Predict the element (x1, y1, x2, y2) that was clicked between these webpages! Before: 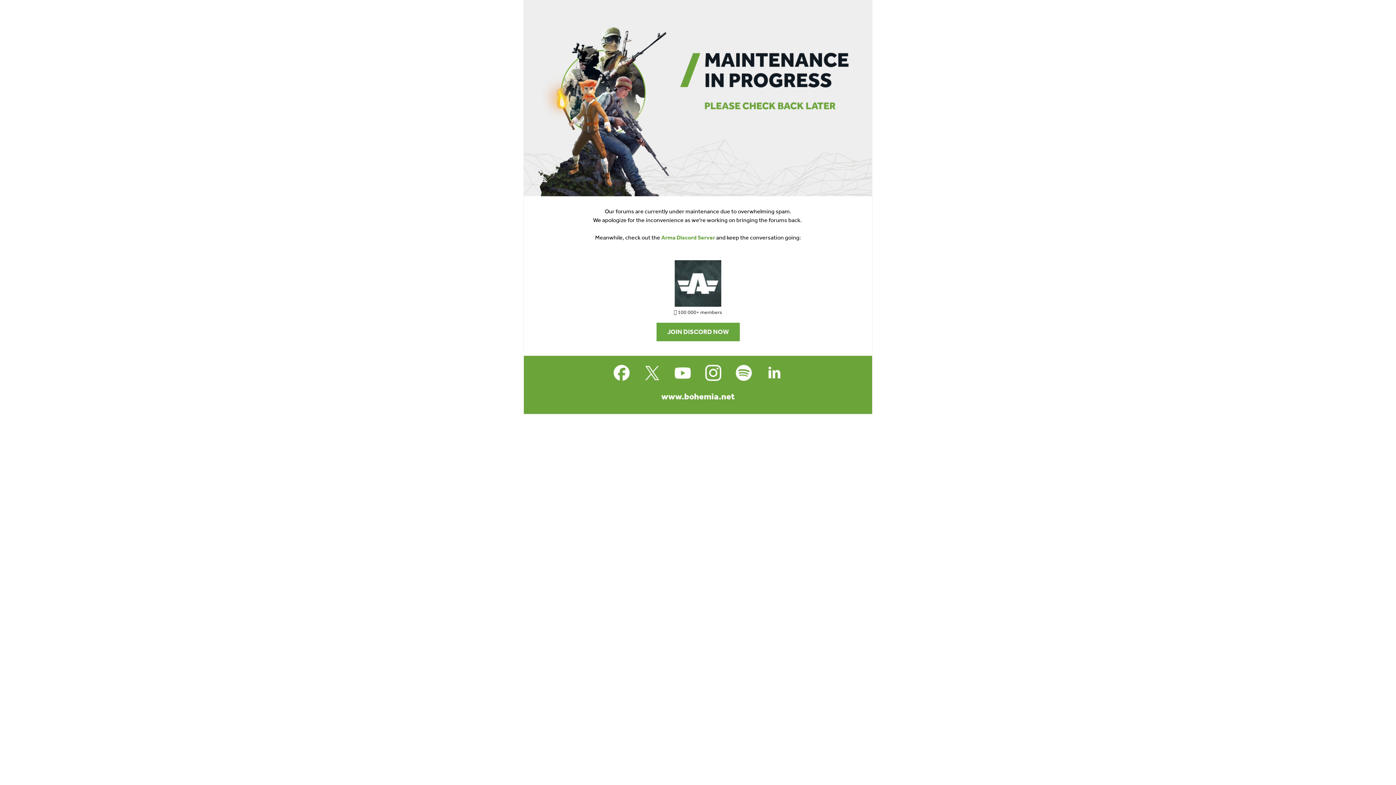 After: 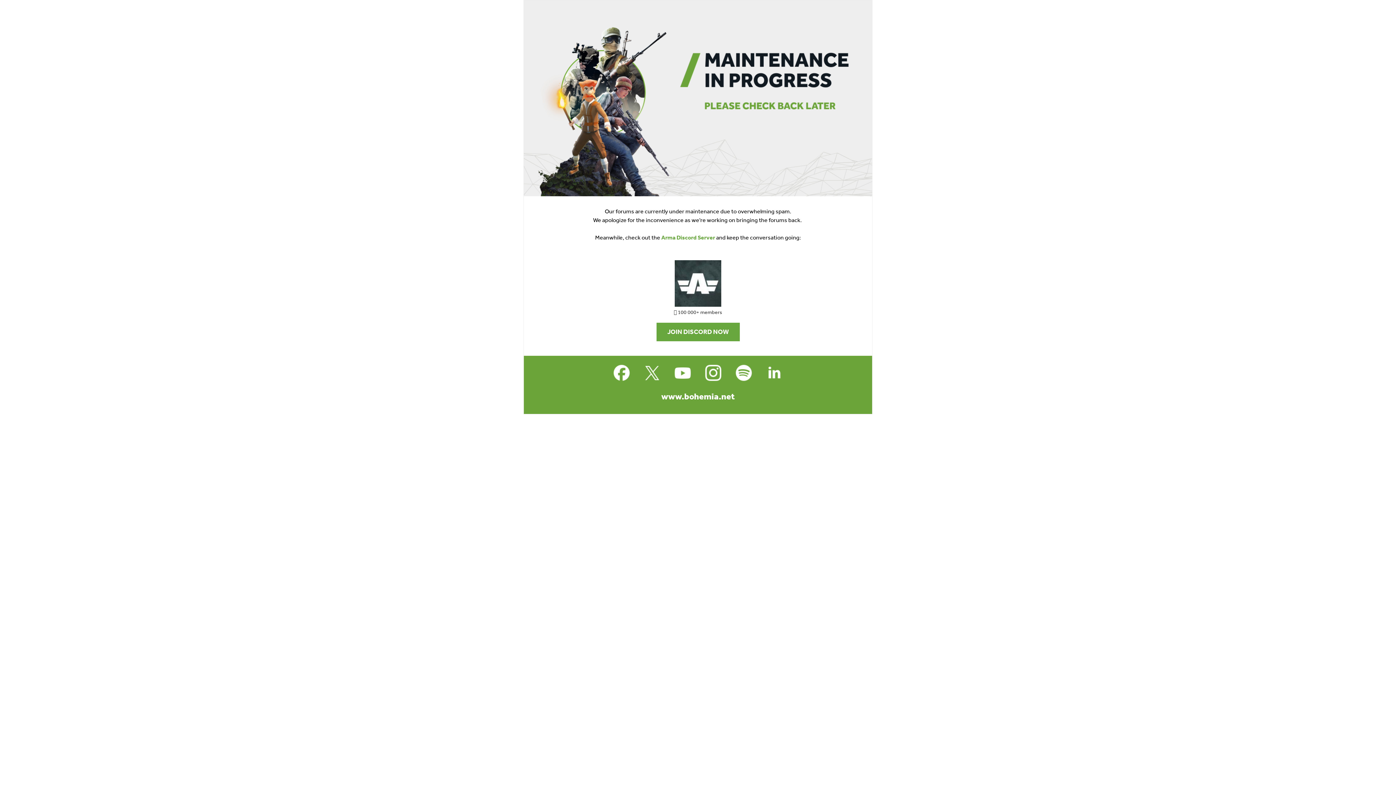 Action: bbox: (610, 361, 633, 384)